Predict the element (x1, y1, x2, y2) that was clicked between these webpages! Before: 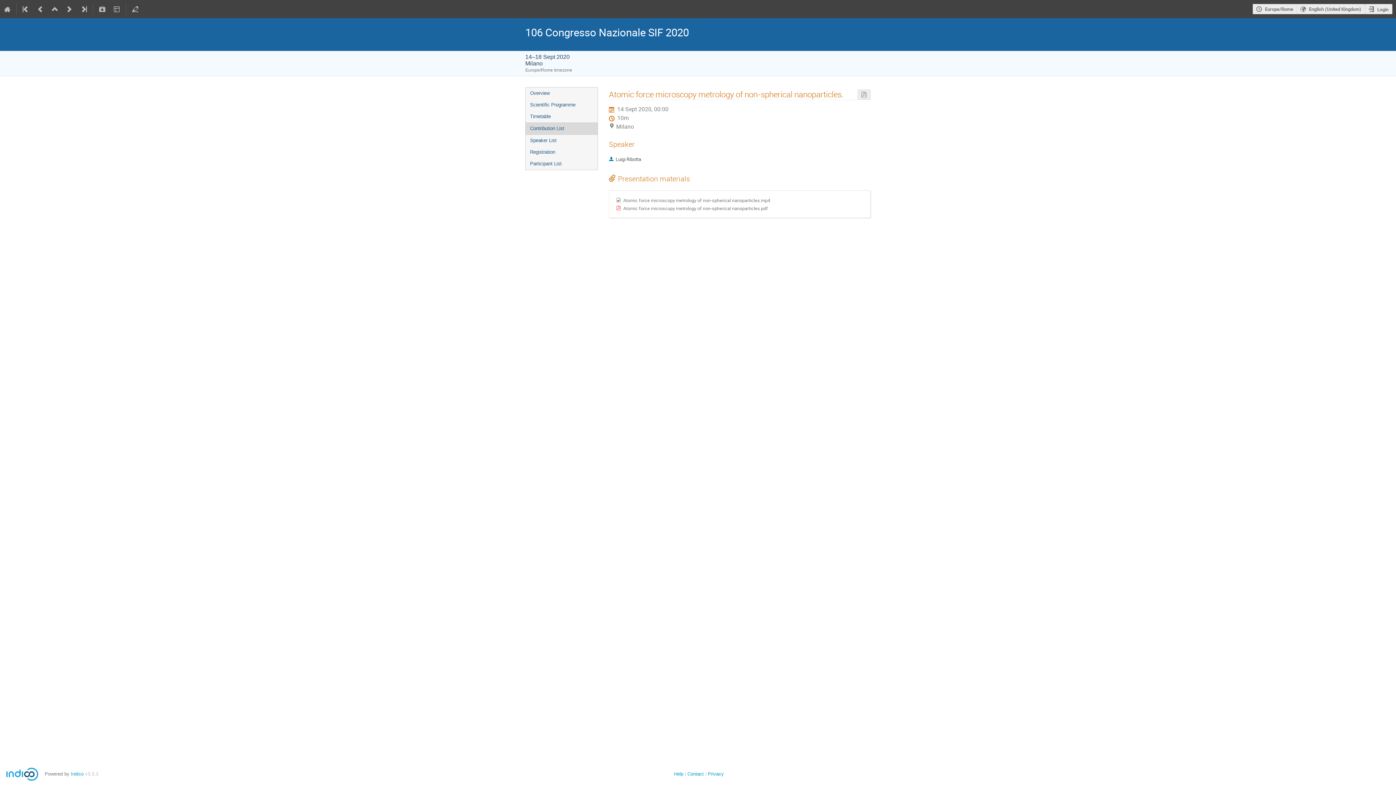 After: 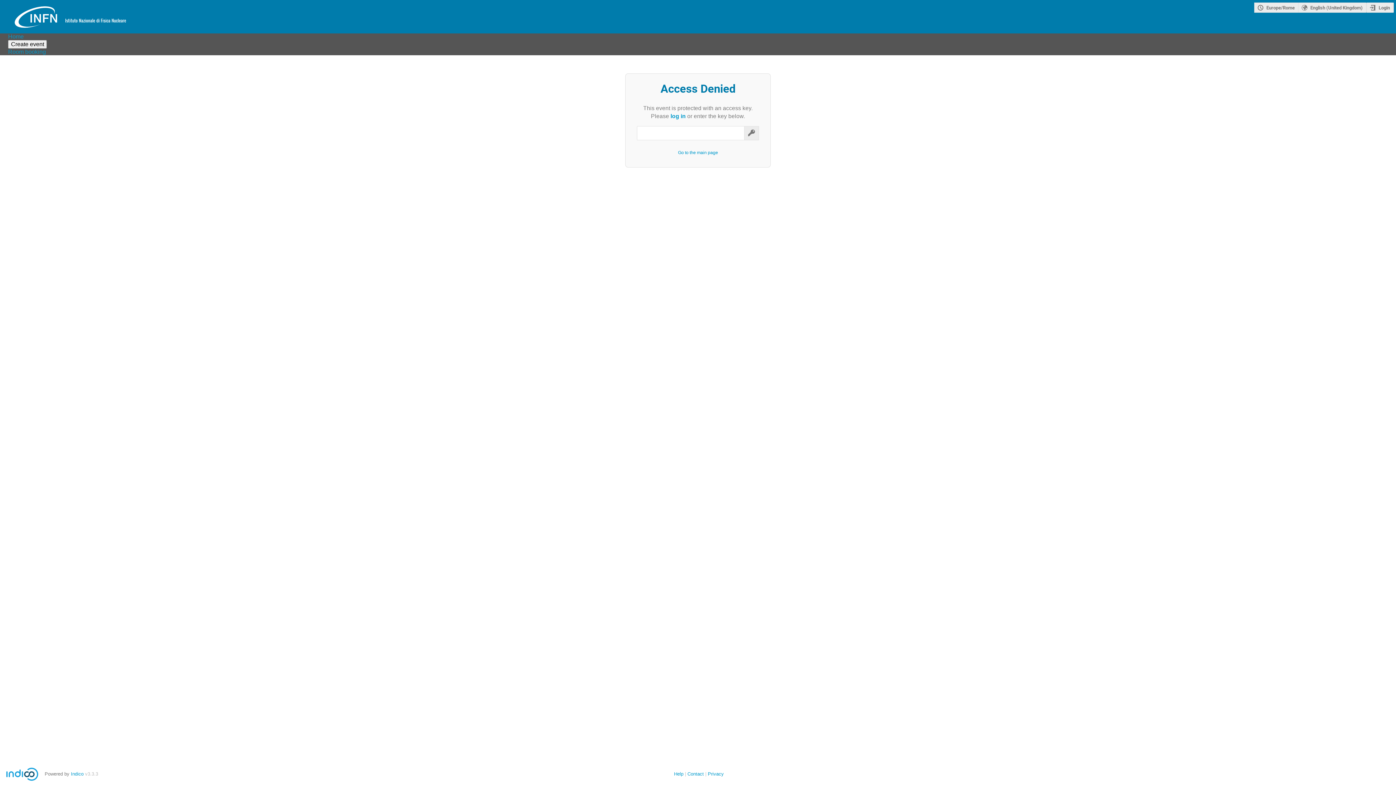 Action: bbox: (18, 0, 33, 18)